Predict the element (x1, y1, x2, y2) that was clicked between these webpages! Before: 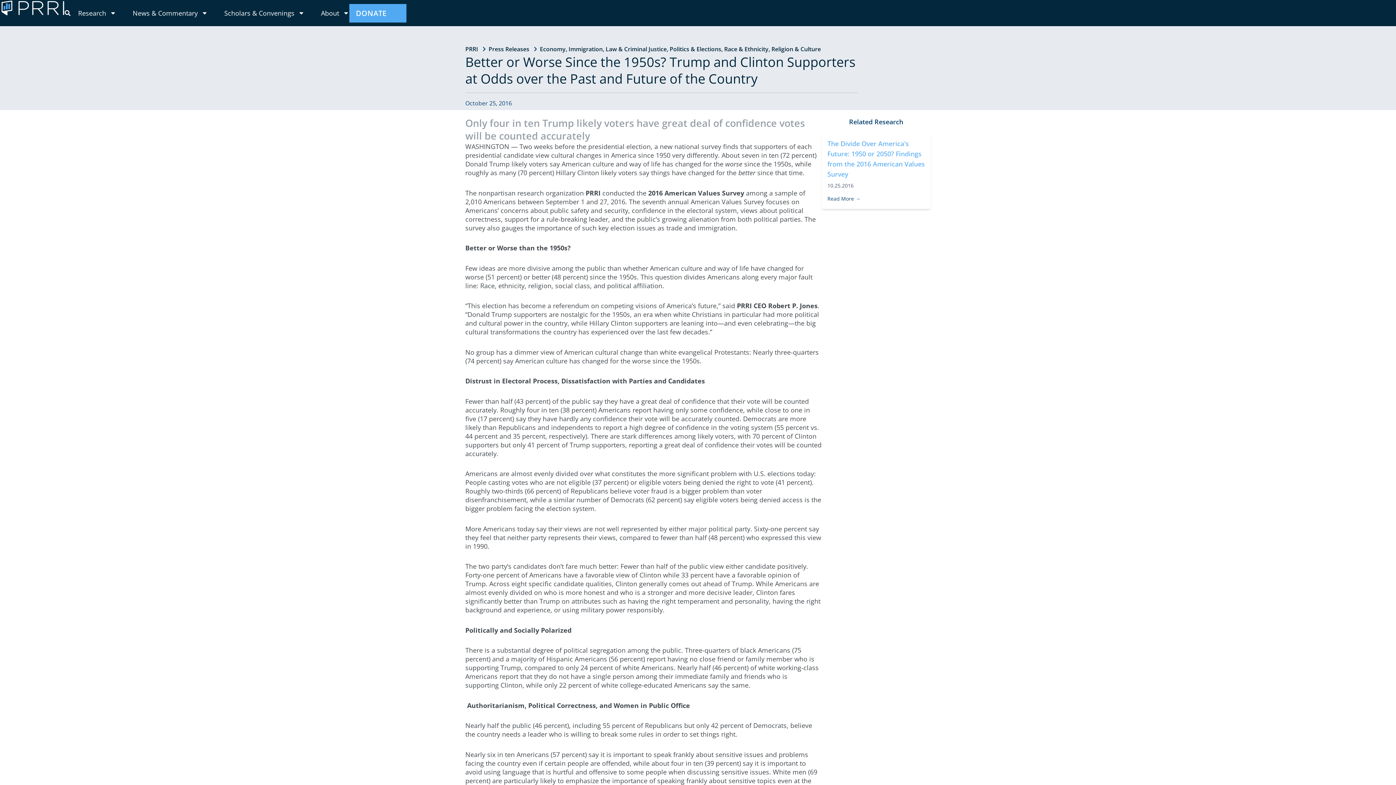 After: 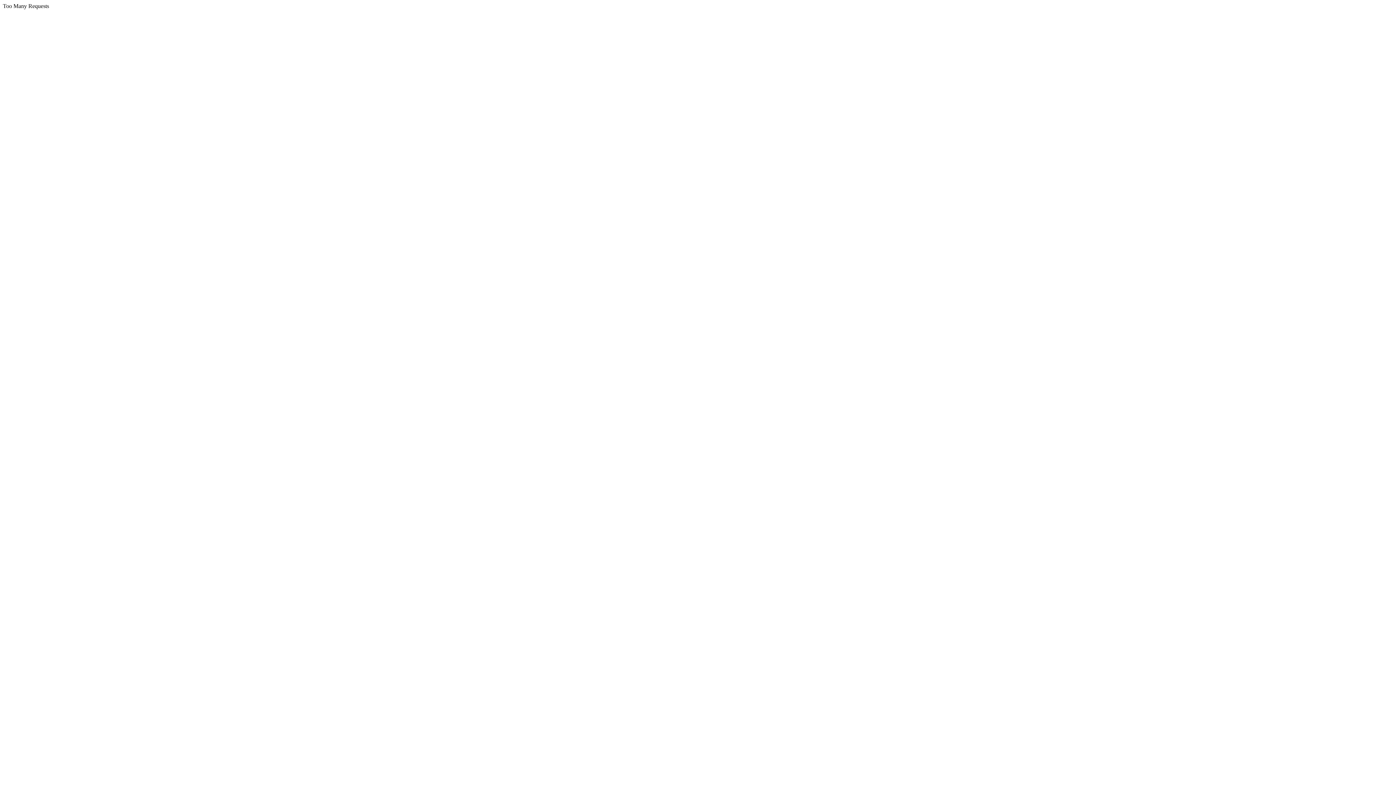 Action: label: Race & Ethnicity bbox: (724, 45, 768, 53)